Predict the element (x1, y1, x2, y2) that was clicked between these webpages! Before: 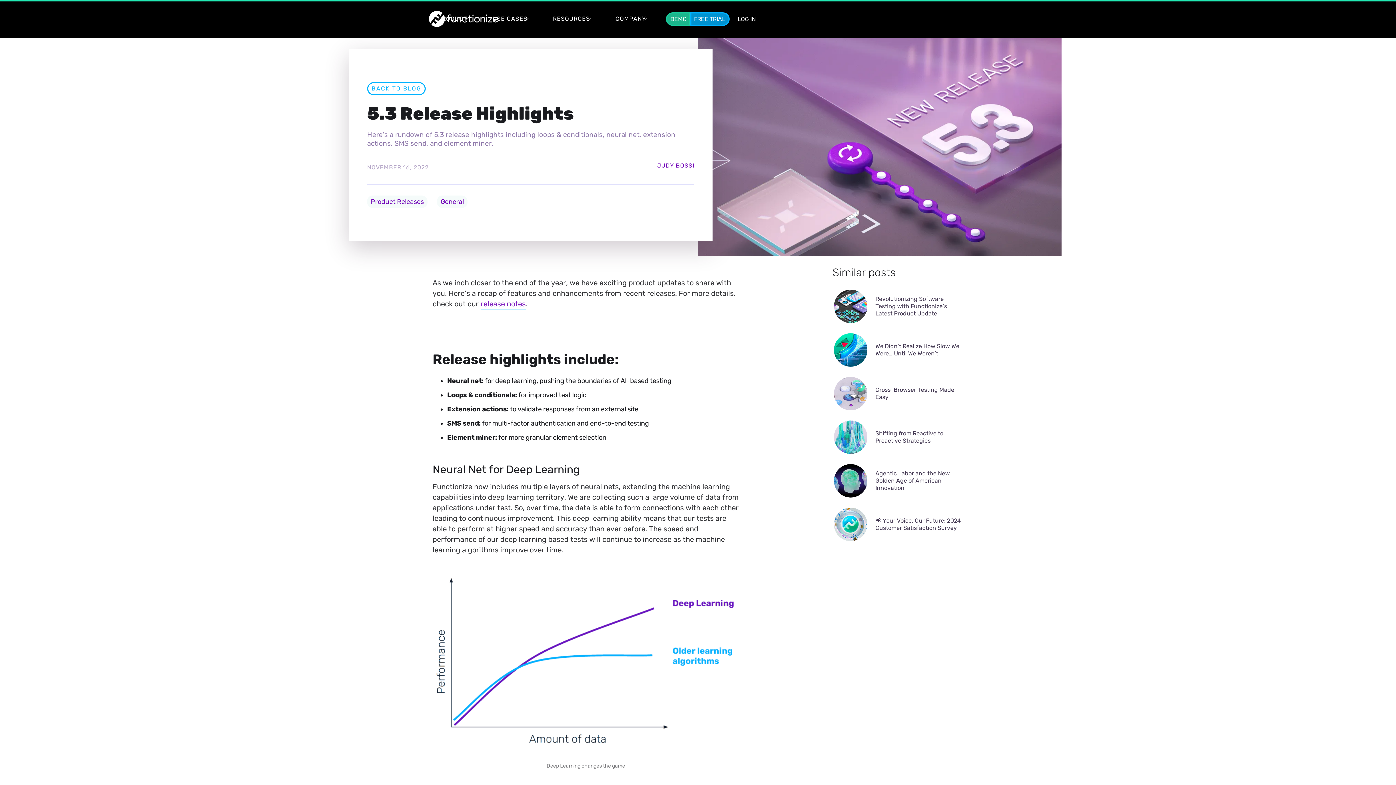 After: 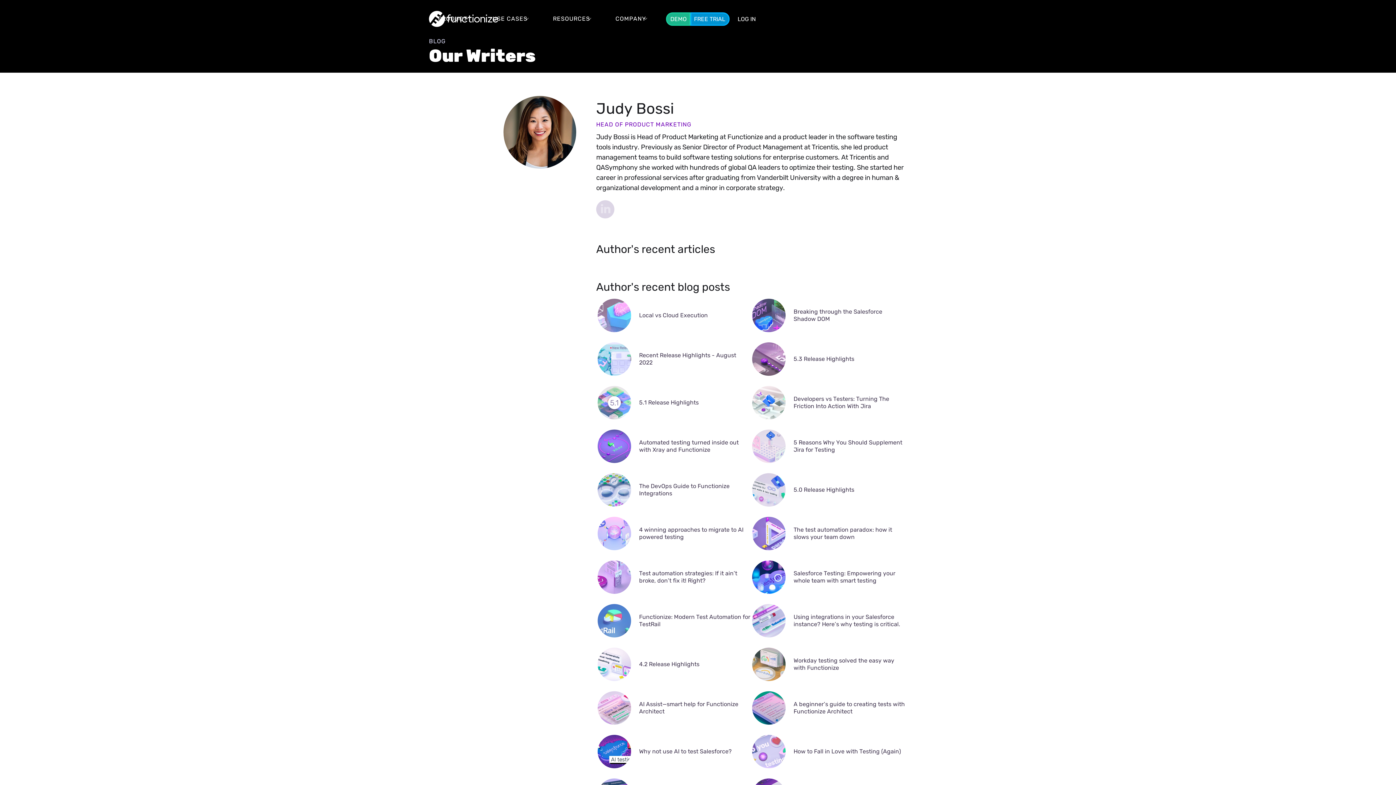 Action: bbox: (657, 162, 694, 169) label: JUDY BOSSI